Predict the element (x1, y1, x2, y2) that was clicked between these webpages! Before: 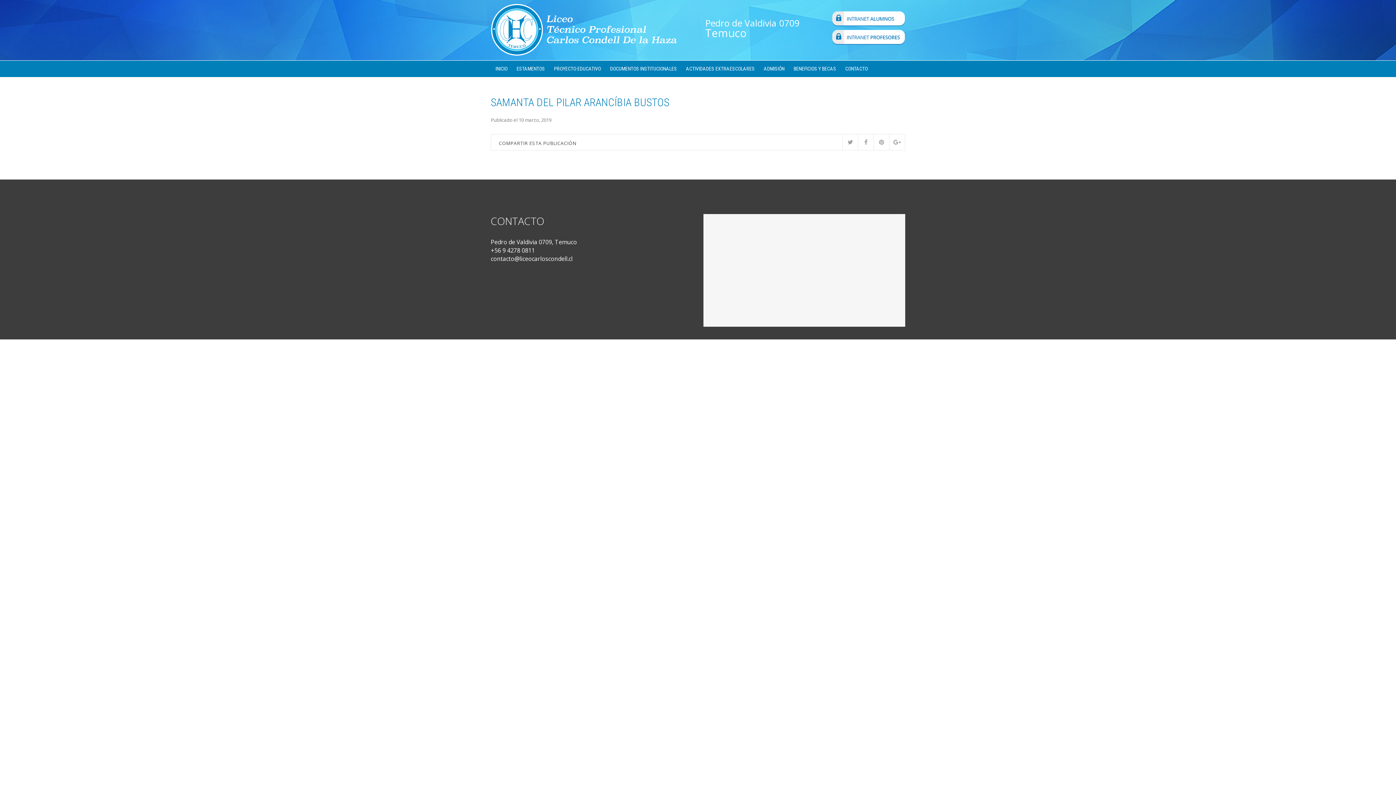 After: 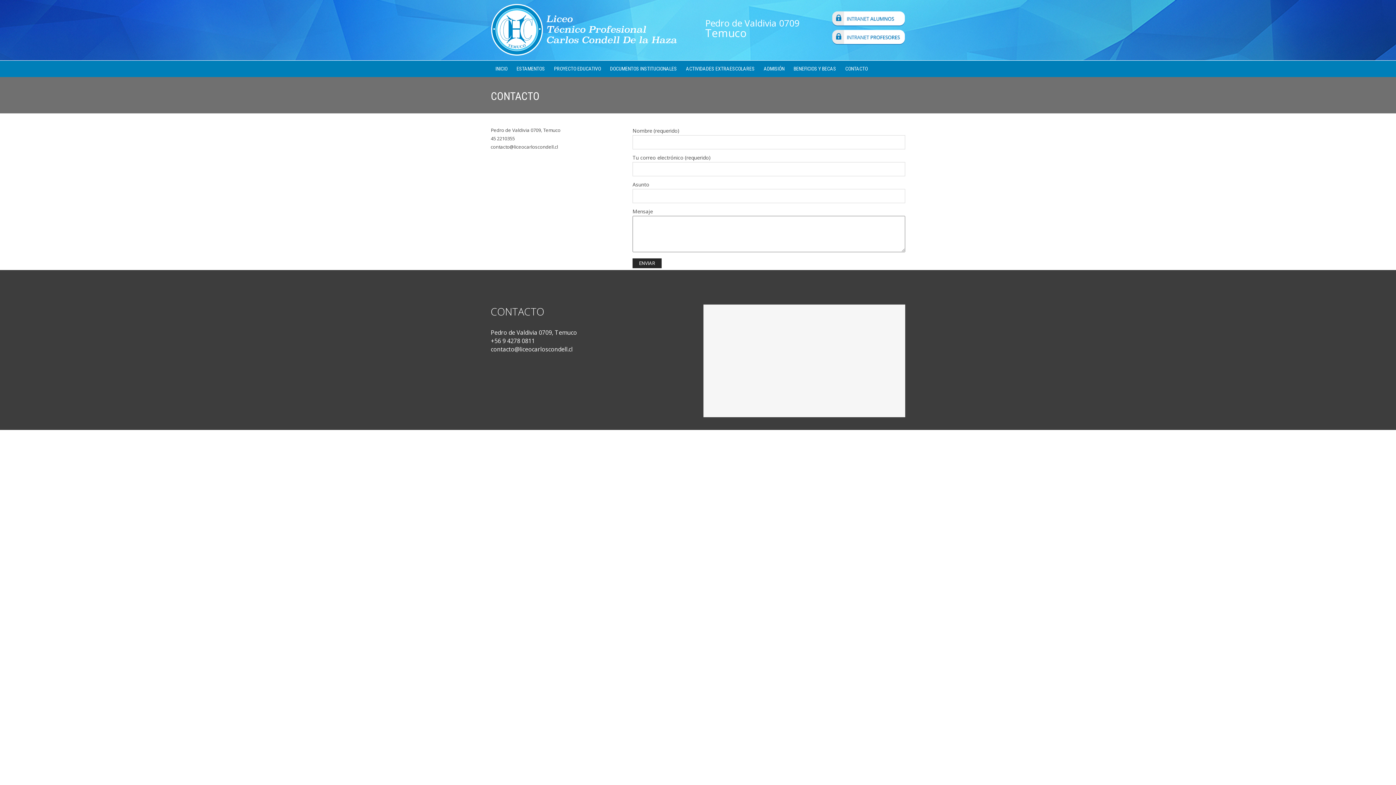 Action: label: CONTACTO bbox: (840, 60, 872, 77)